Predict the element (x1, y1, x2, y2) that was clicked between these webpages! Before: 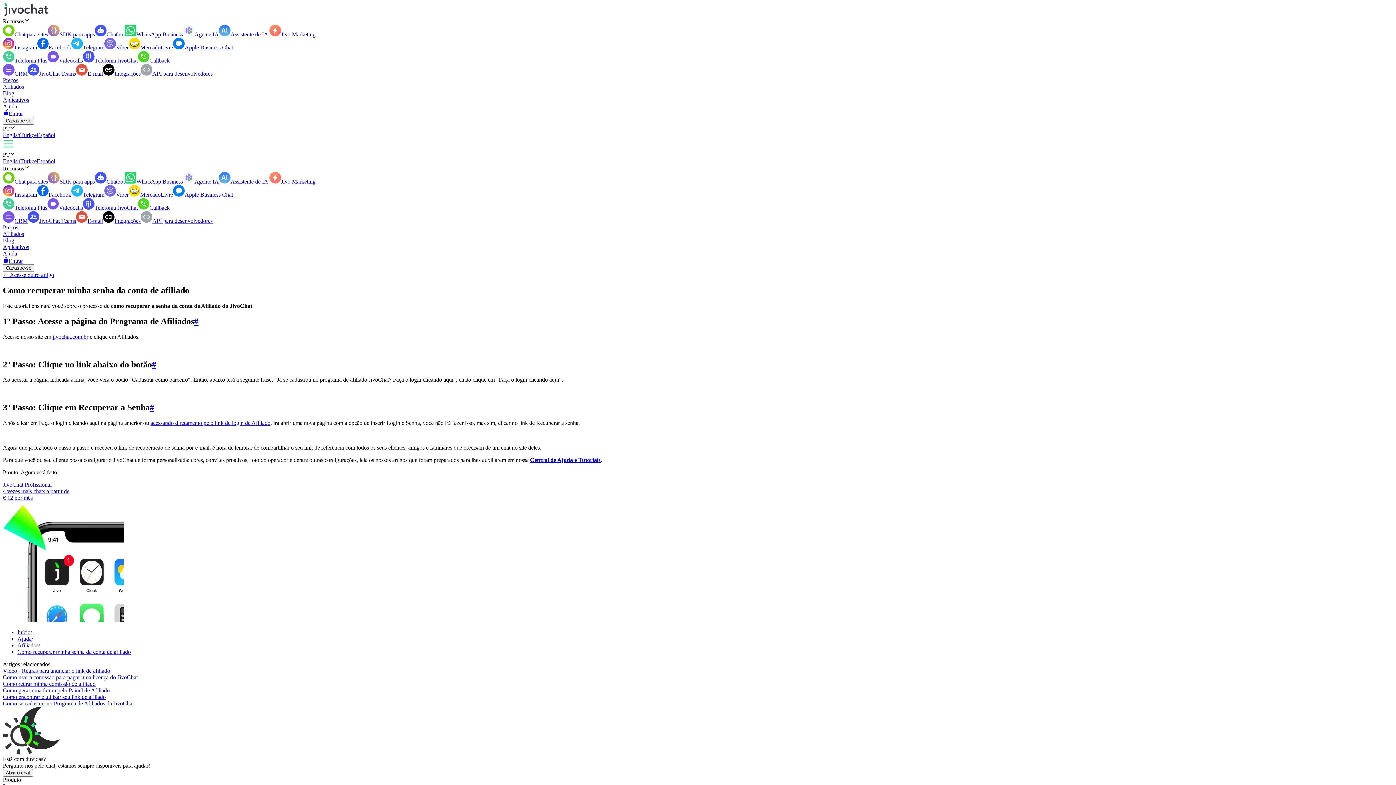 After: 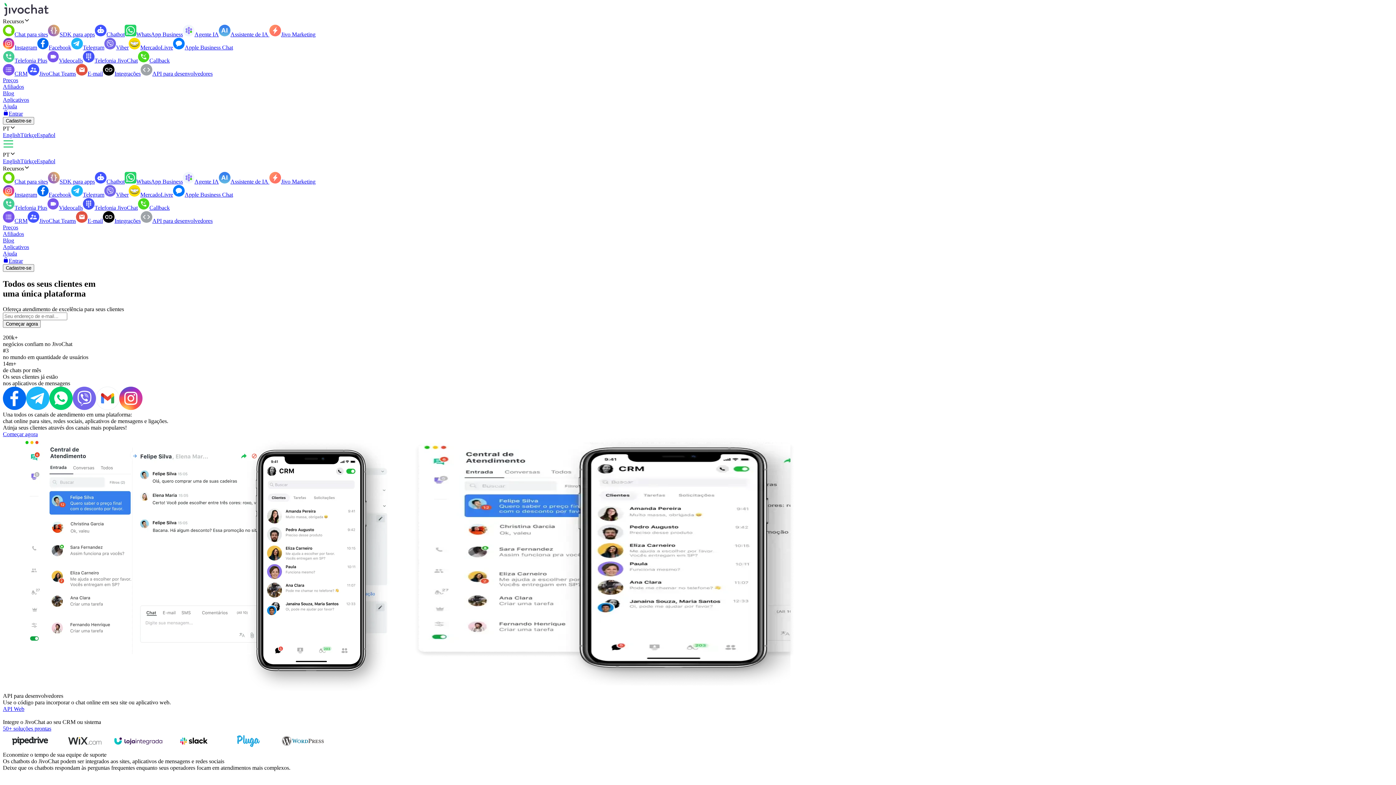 Action: bbox: (2, 257, 22, 264) label: Entrar